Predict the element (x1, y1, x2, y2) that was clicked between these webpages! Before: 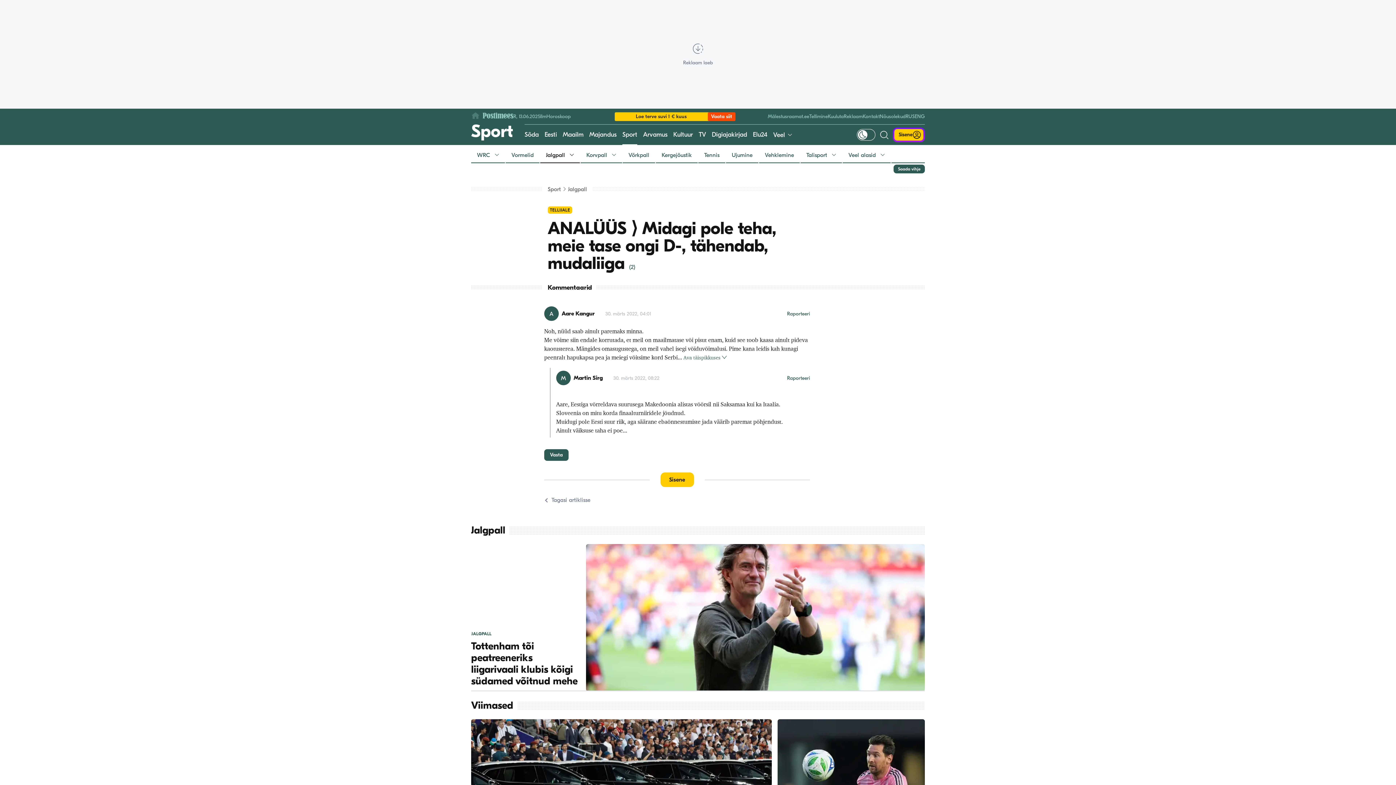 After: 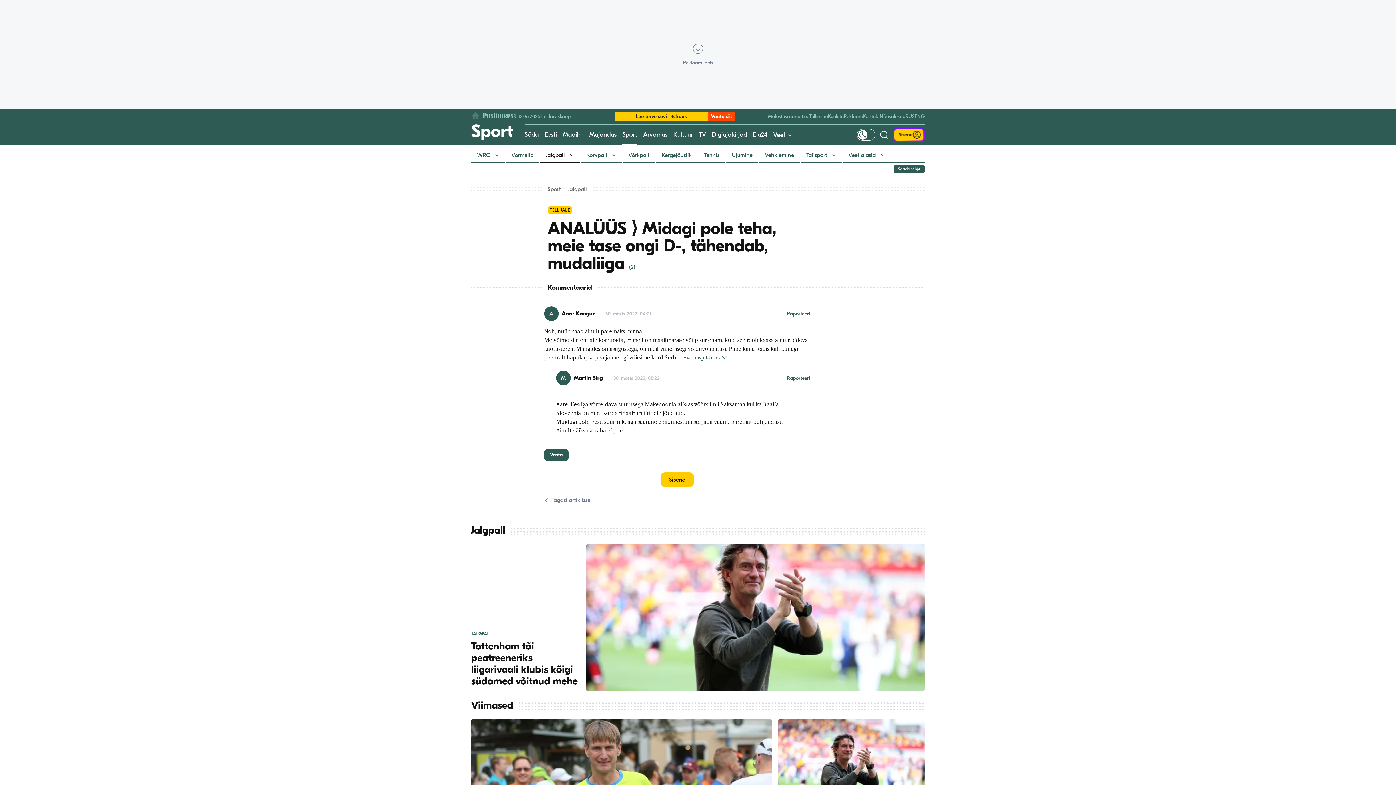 Action: label: 2 Kommentaarid bbox: (629, 264, 635, 270)